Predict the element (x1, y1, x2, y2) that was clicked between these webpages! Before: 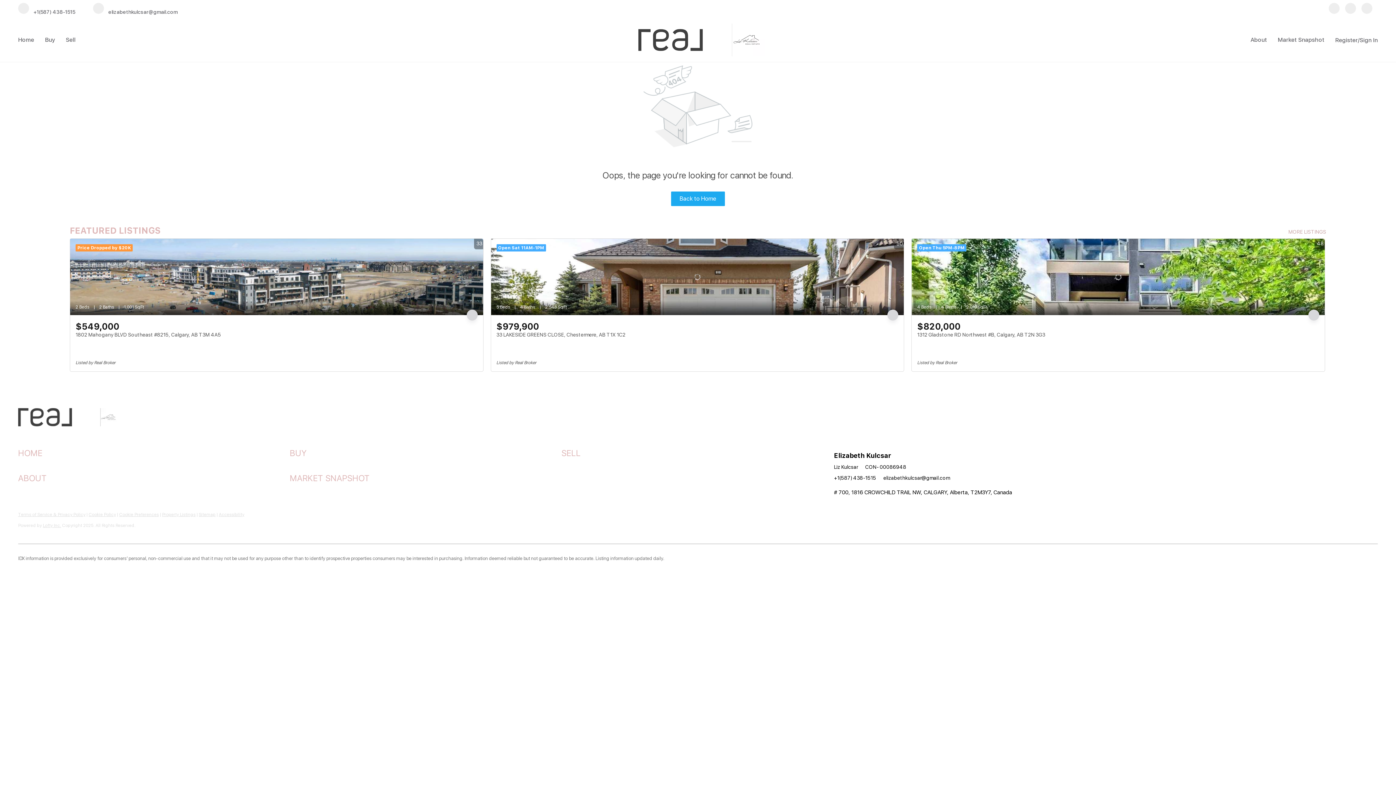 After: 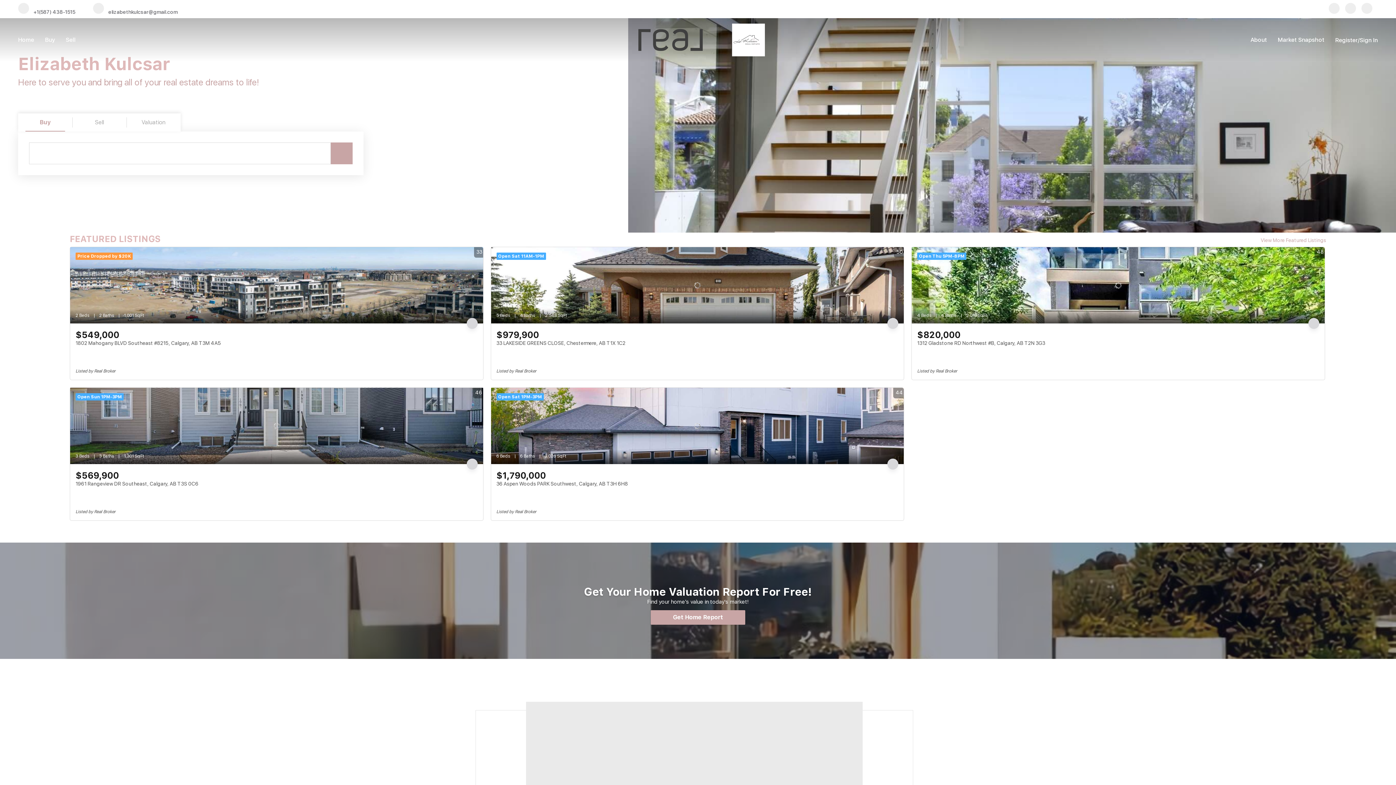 Action: bbox: (671, 191, 725, 206) label: Back to Home